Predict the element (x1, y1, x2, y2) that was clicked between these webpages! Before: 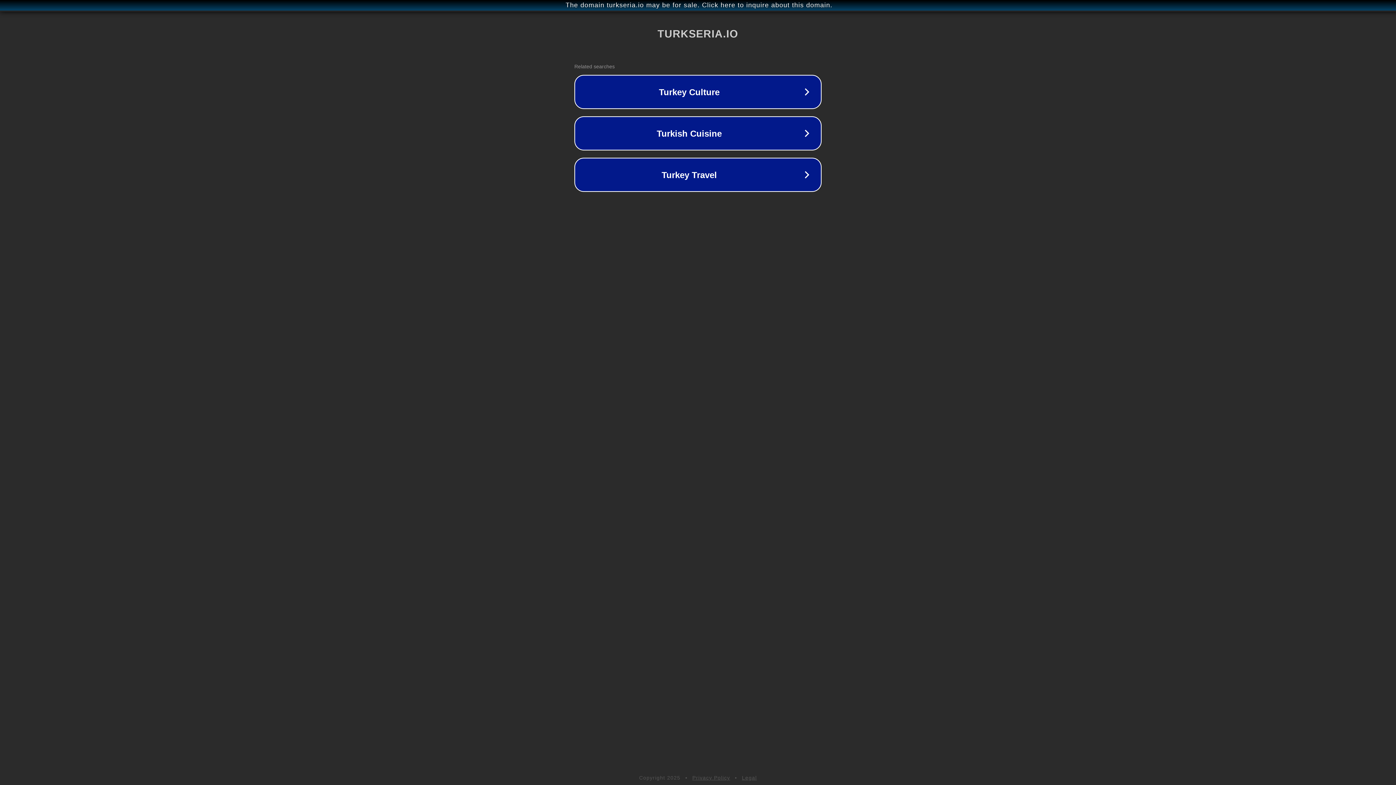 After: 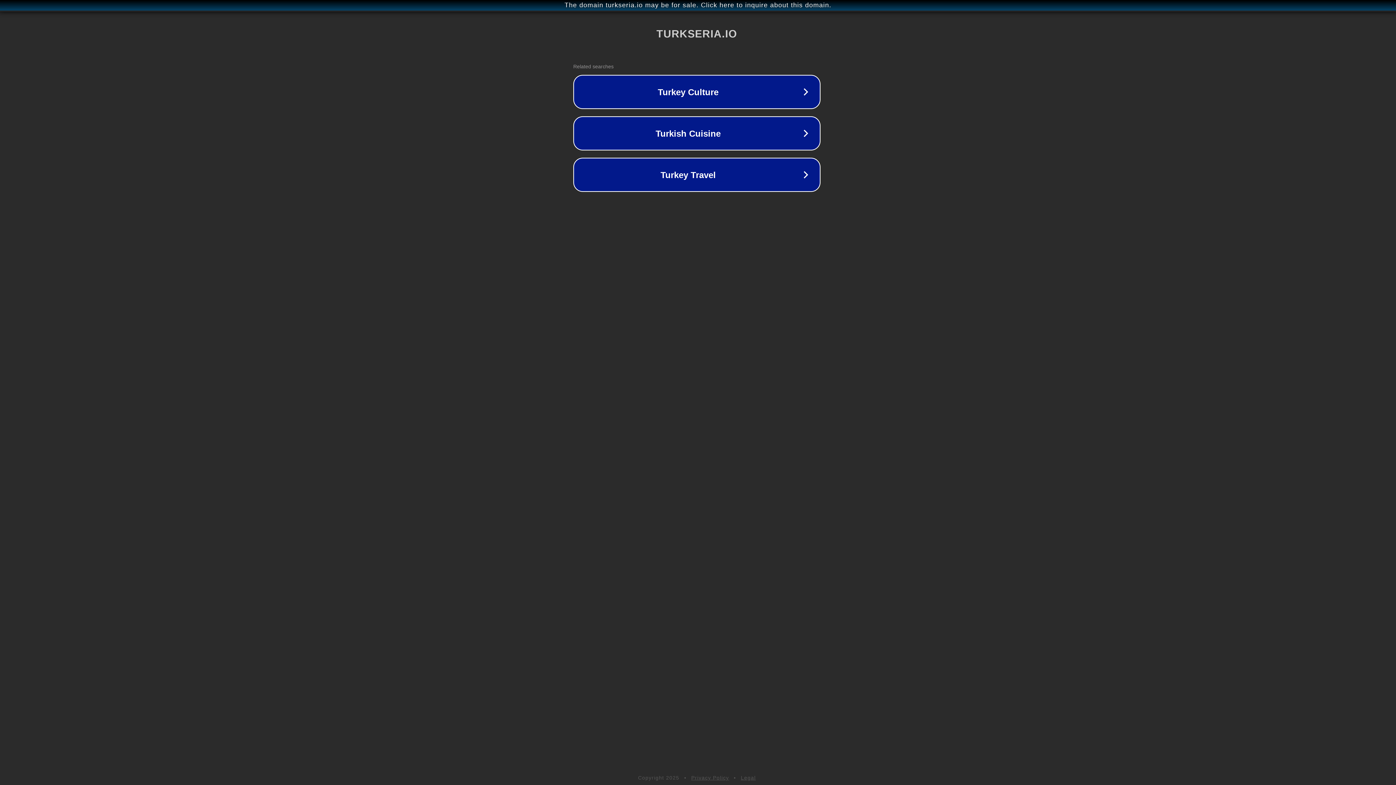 Action: bbox: (1, 1, 1397, 9) label: The domain turkseria.io may be for sale. Click here to inquire about this domain.